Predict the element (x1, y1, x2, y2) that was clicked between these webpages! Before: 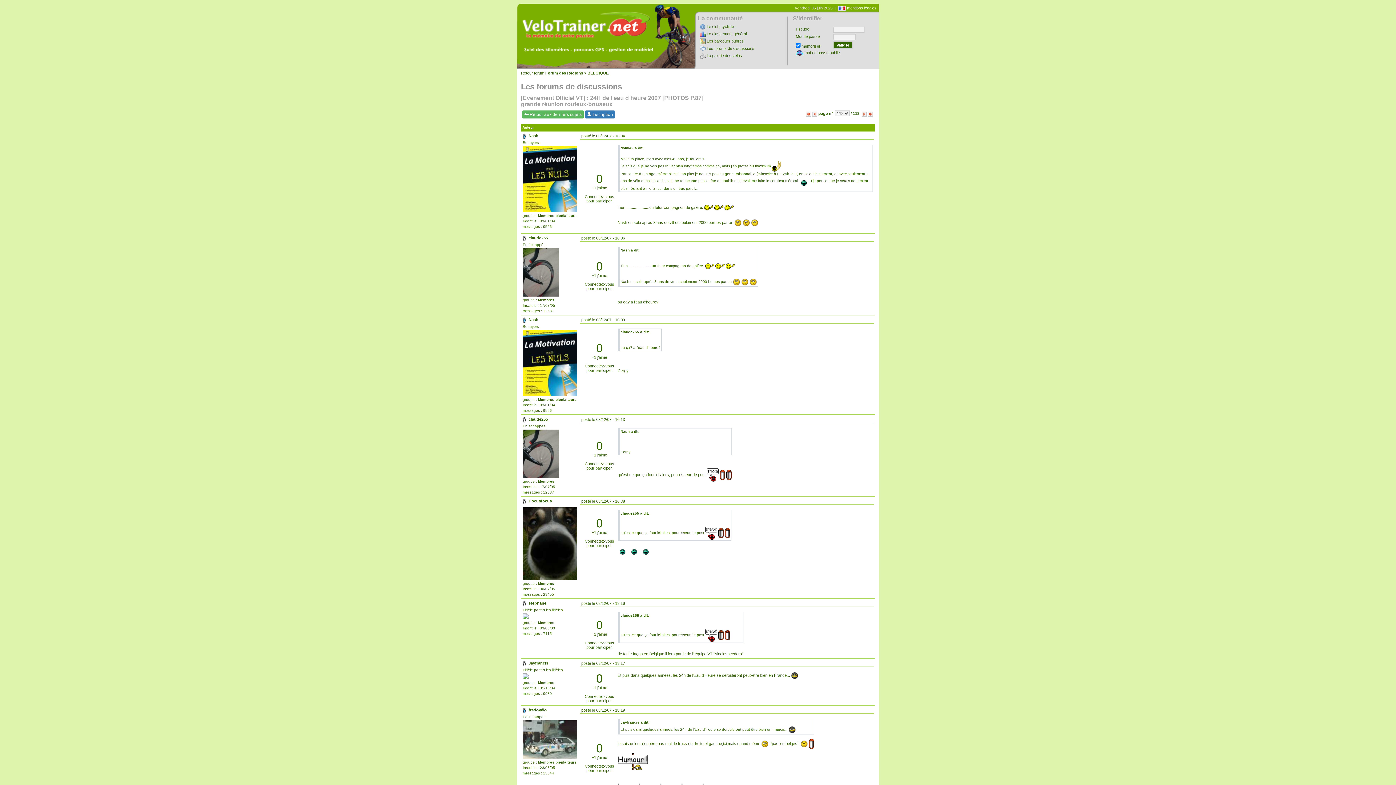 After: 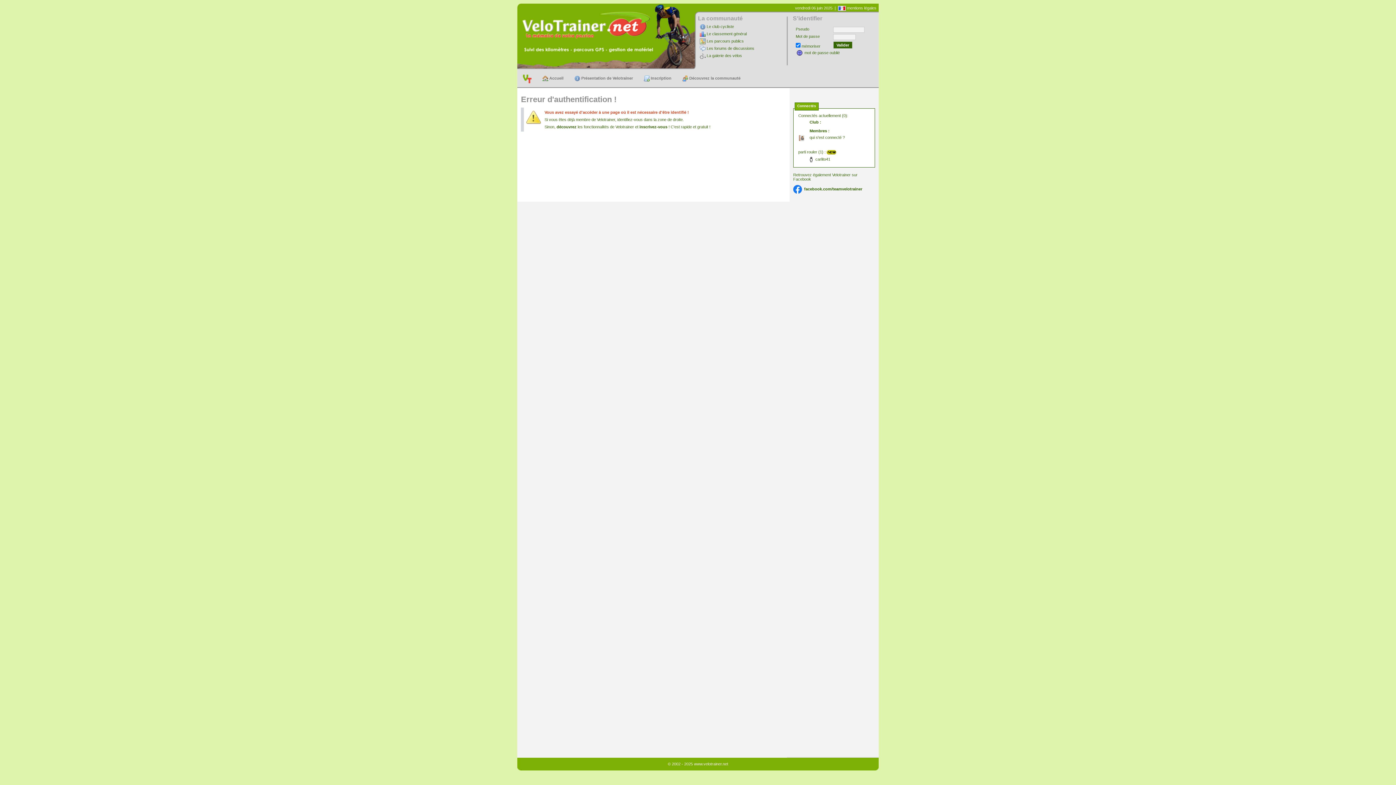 Action: bbox: (528, 417, 548, 421) label: claude255